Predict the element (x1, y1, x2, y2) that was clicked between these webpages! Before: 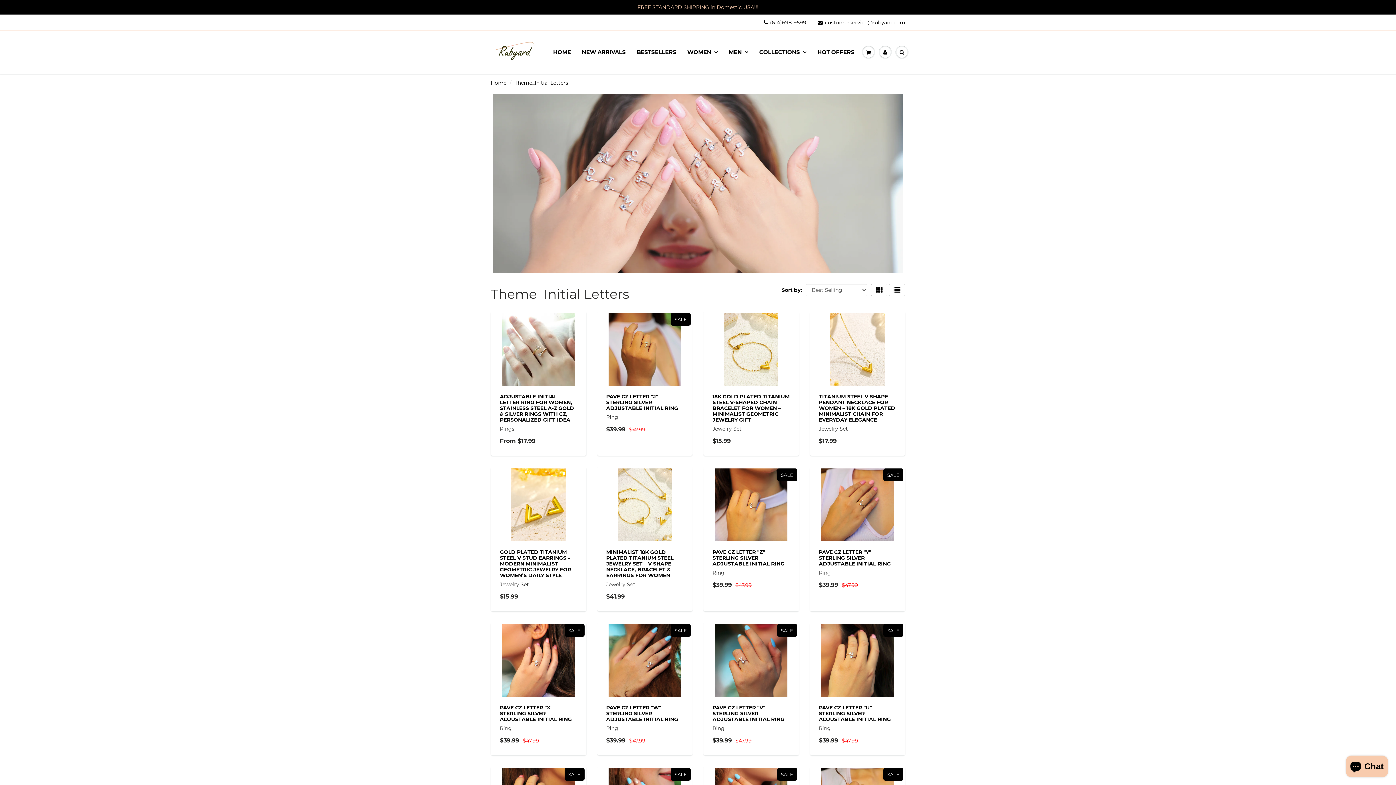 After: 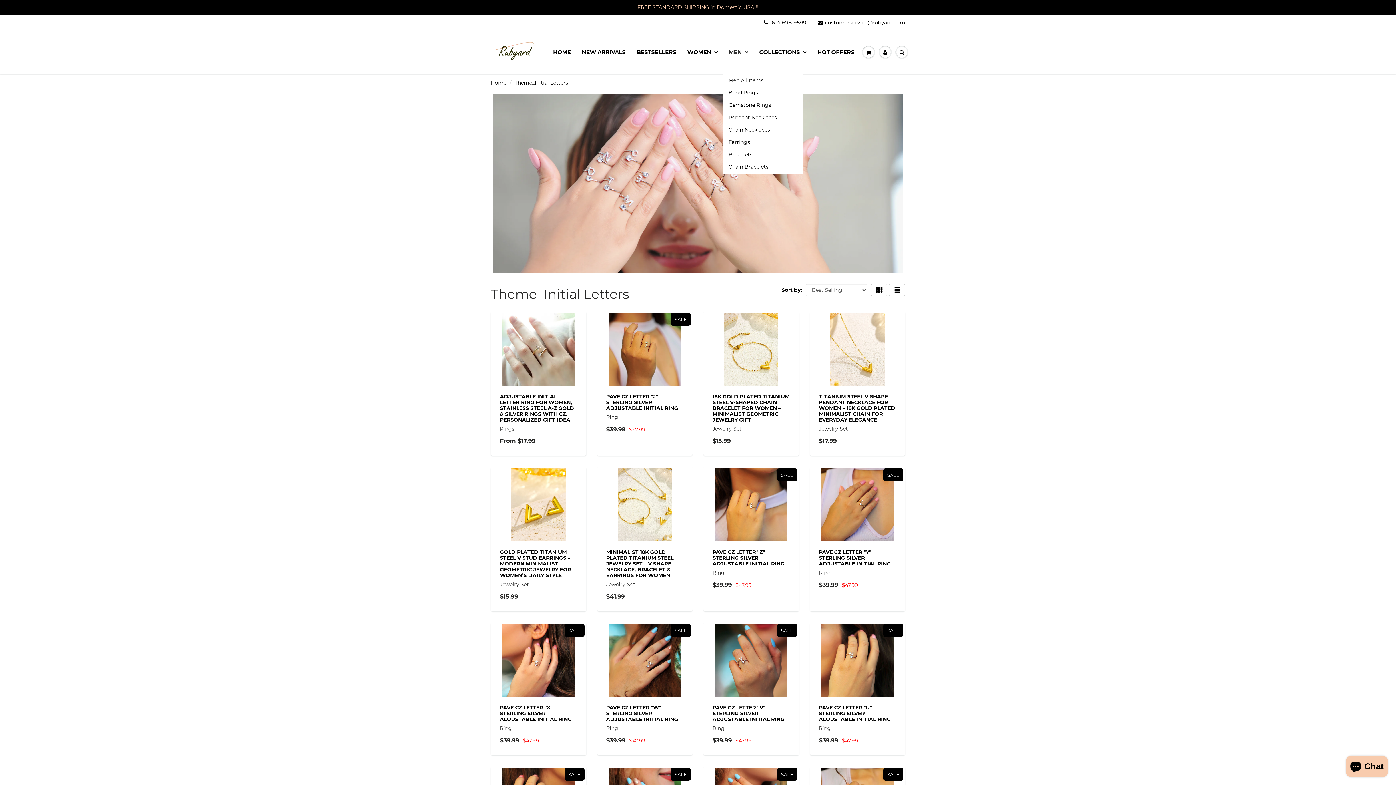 Action: bbox: (723, 44, 754, 60) label: MEN